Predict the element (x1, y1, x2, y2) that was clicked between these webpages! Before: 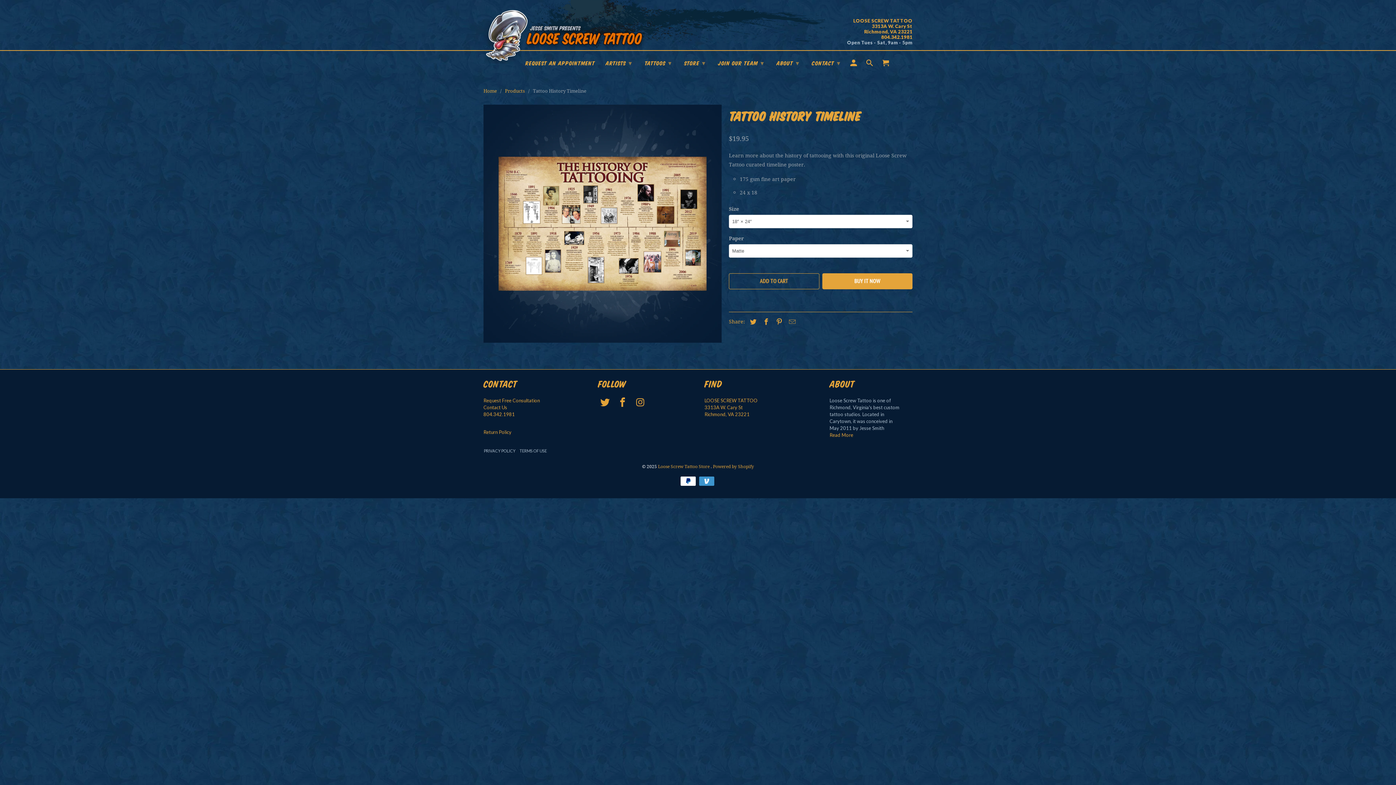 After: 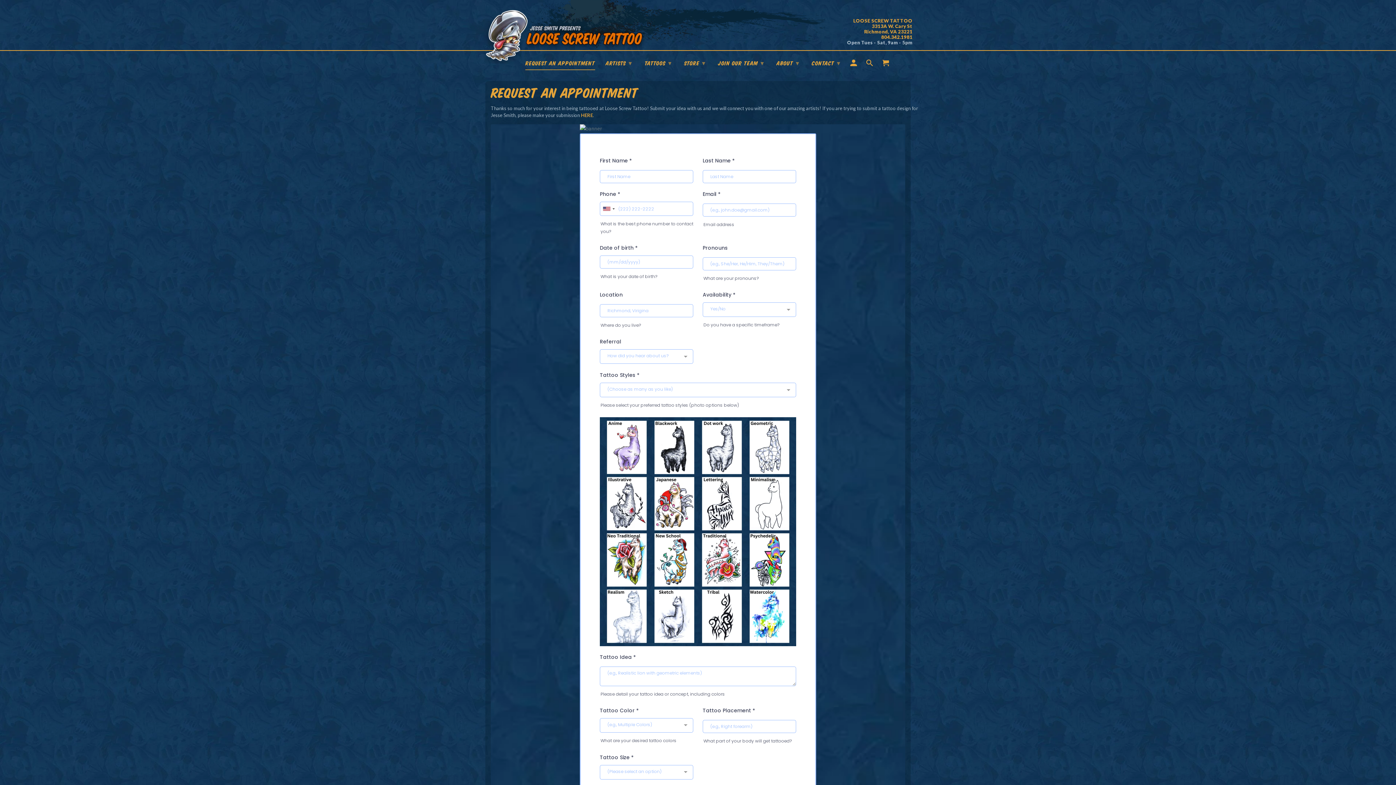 Action: label: Request Free Consultation bbox: (483, 397, 540, 403)